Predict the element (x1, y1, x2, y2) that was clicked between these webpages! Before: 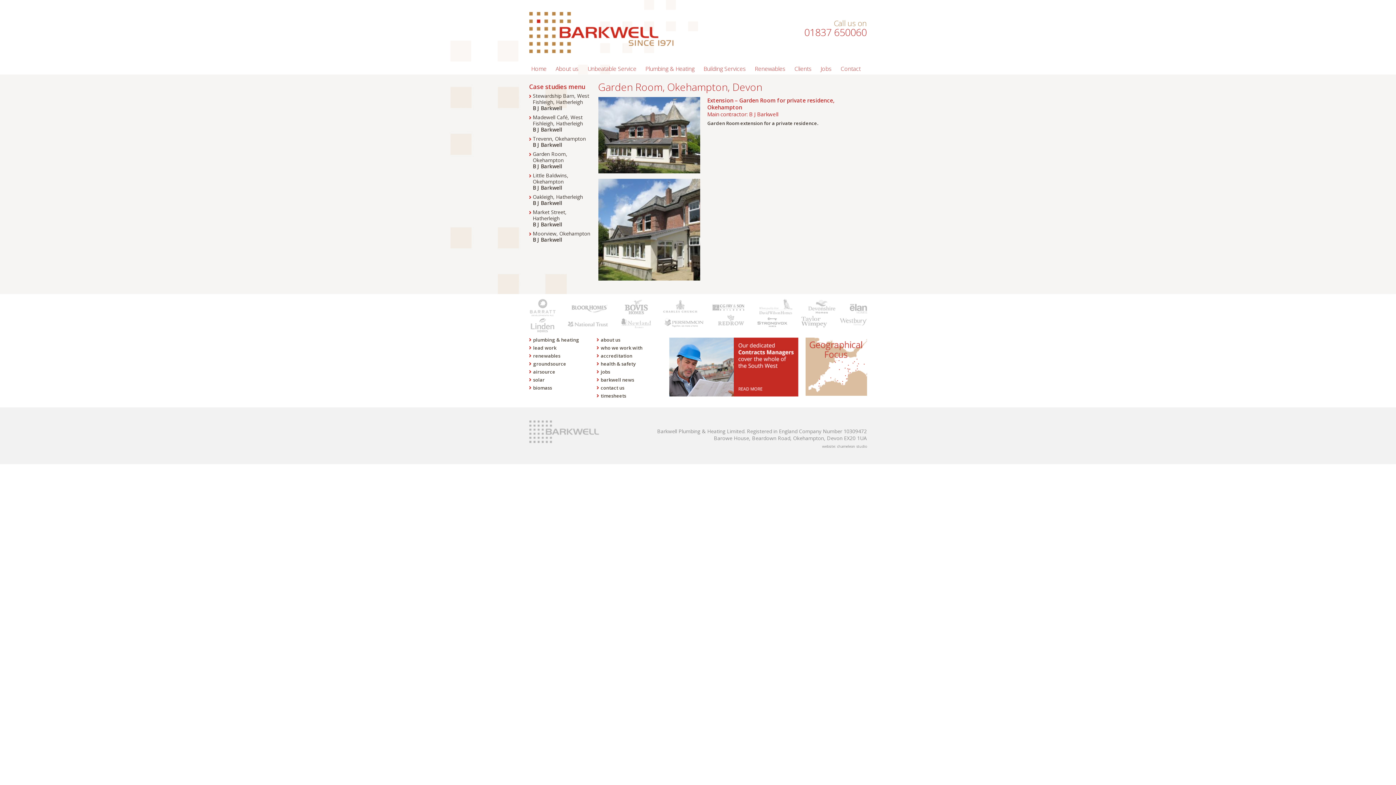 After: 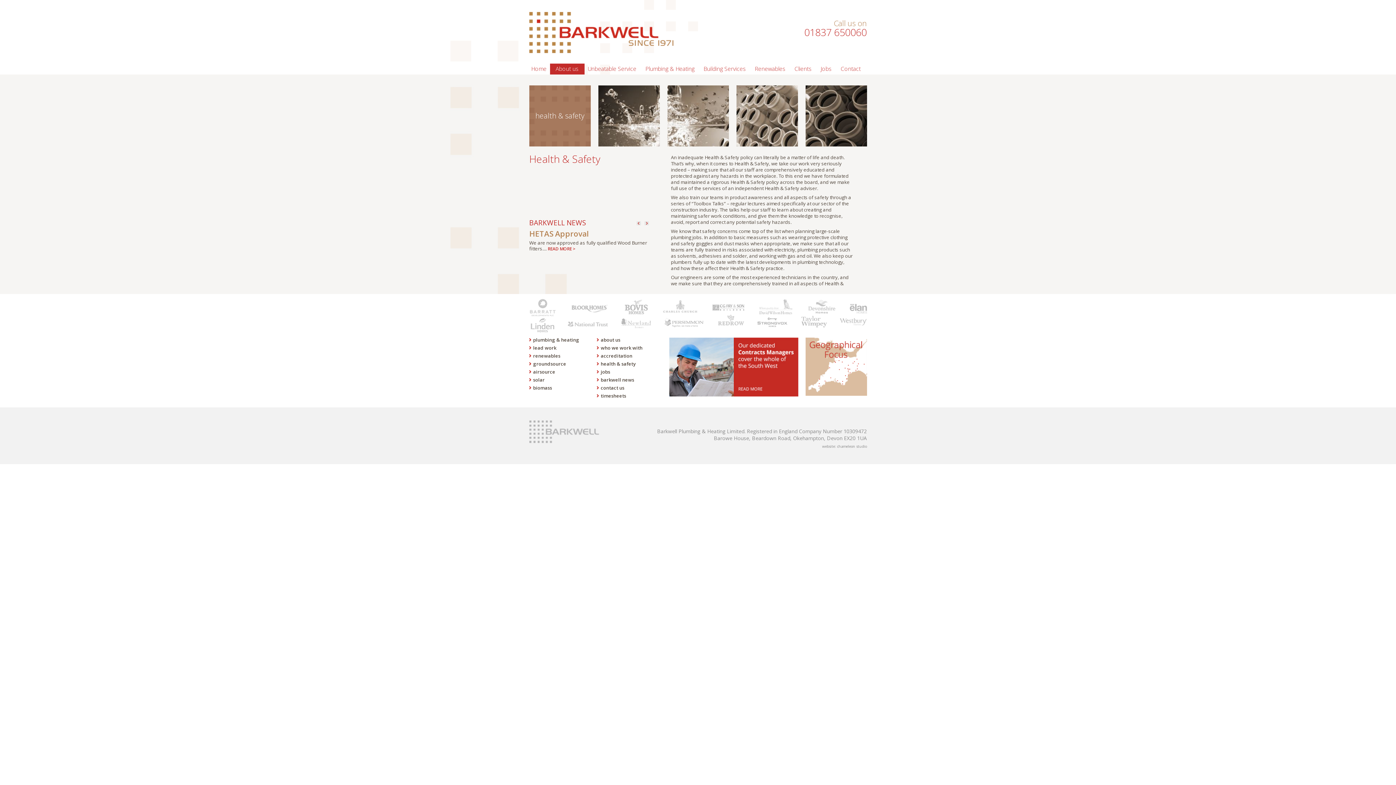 Action: label: health & safety bbox: (596, 360, 635, 367)